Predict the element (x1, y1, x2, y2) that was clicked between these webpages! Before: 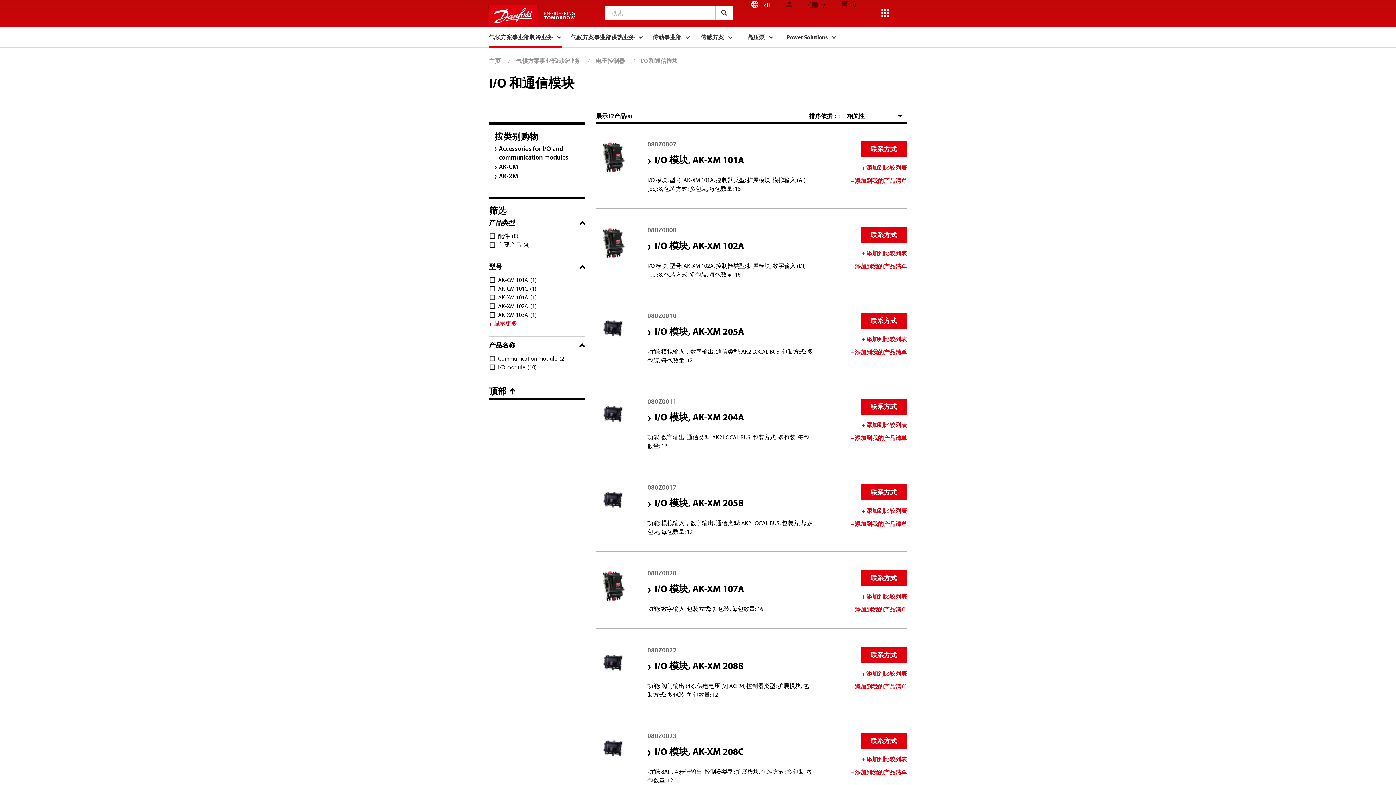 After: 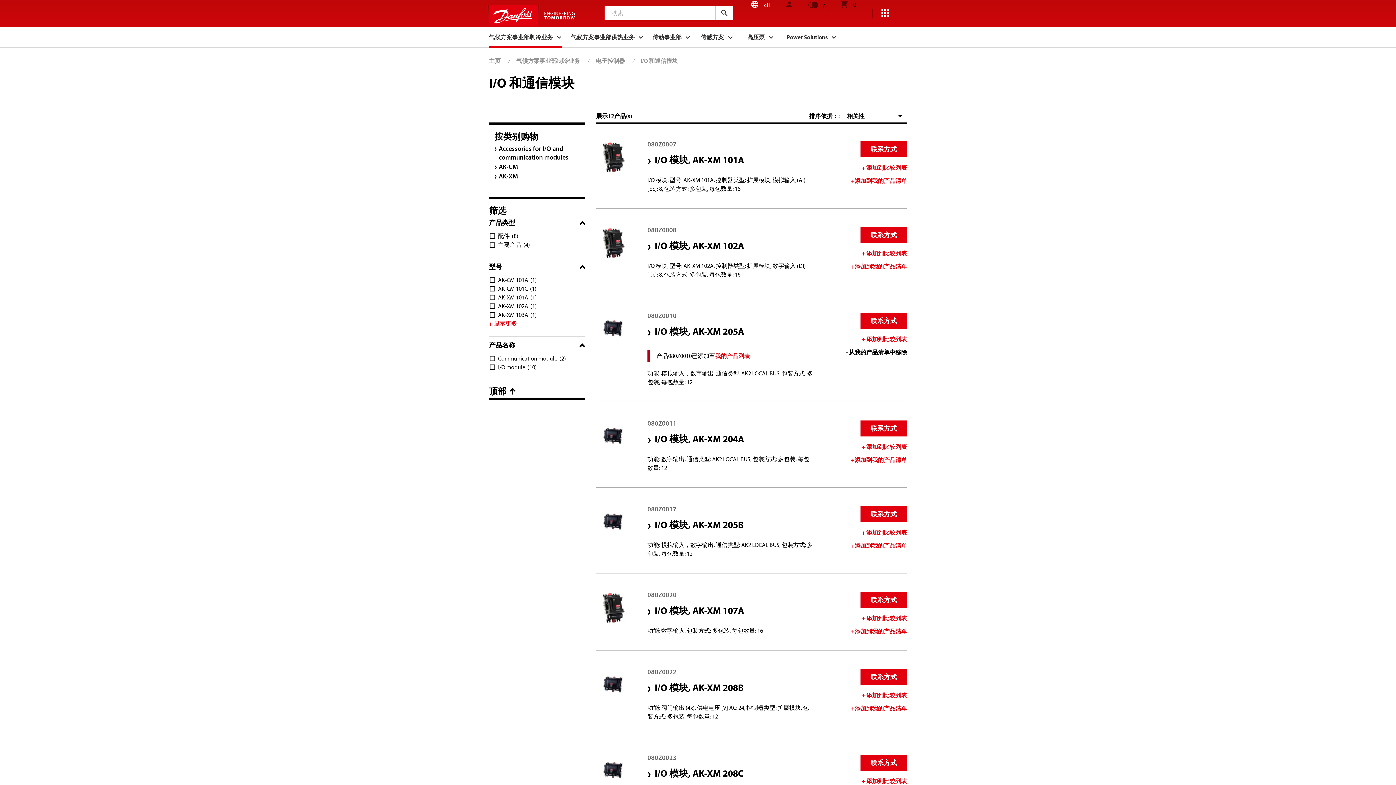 Action: bbox: (851, 348, 907, 356) label: +添加到我的产品清单